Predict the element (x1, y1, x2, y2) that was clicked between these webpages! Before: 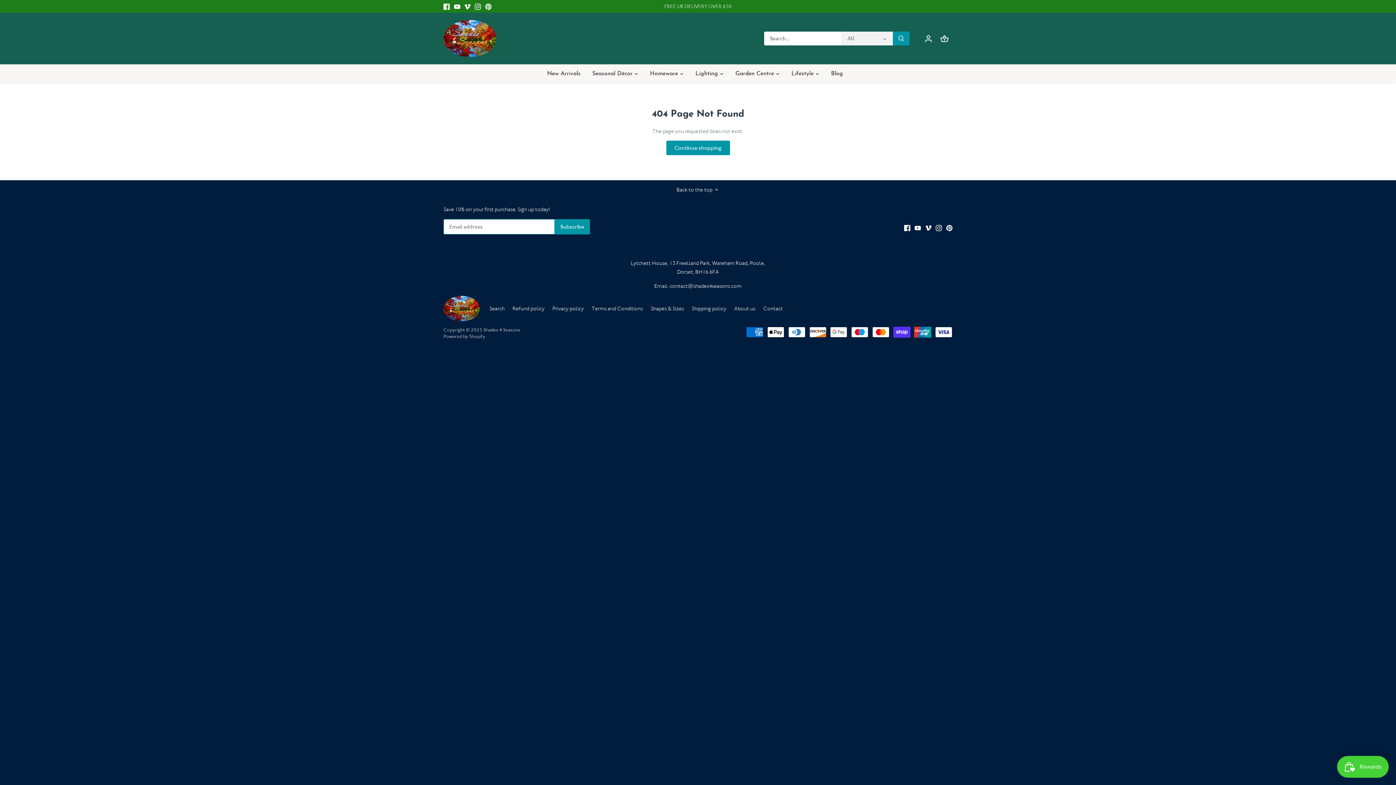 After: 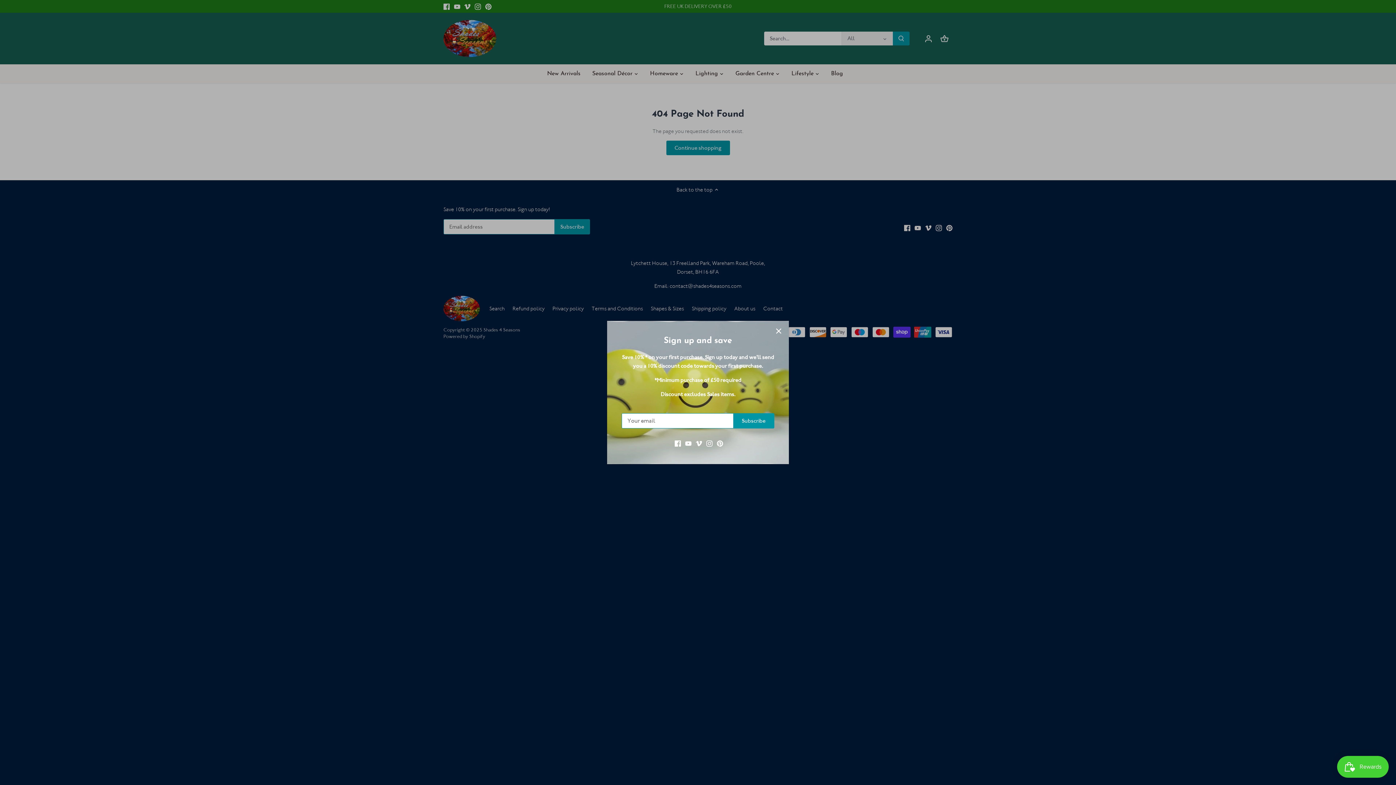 Action: label: Vimeo bbox: (925, 224, 931, 231)